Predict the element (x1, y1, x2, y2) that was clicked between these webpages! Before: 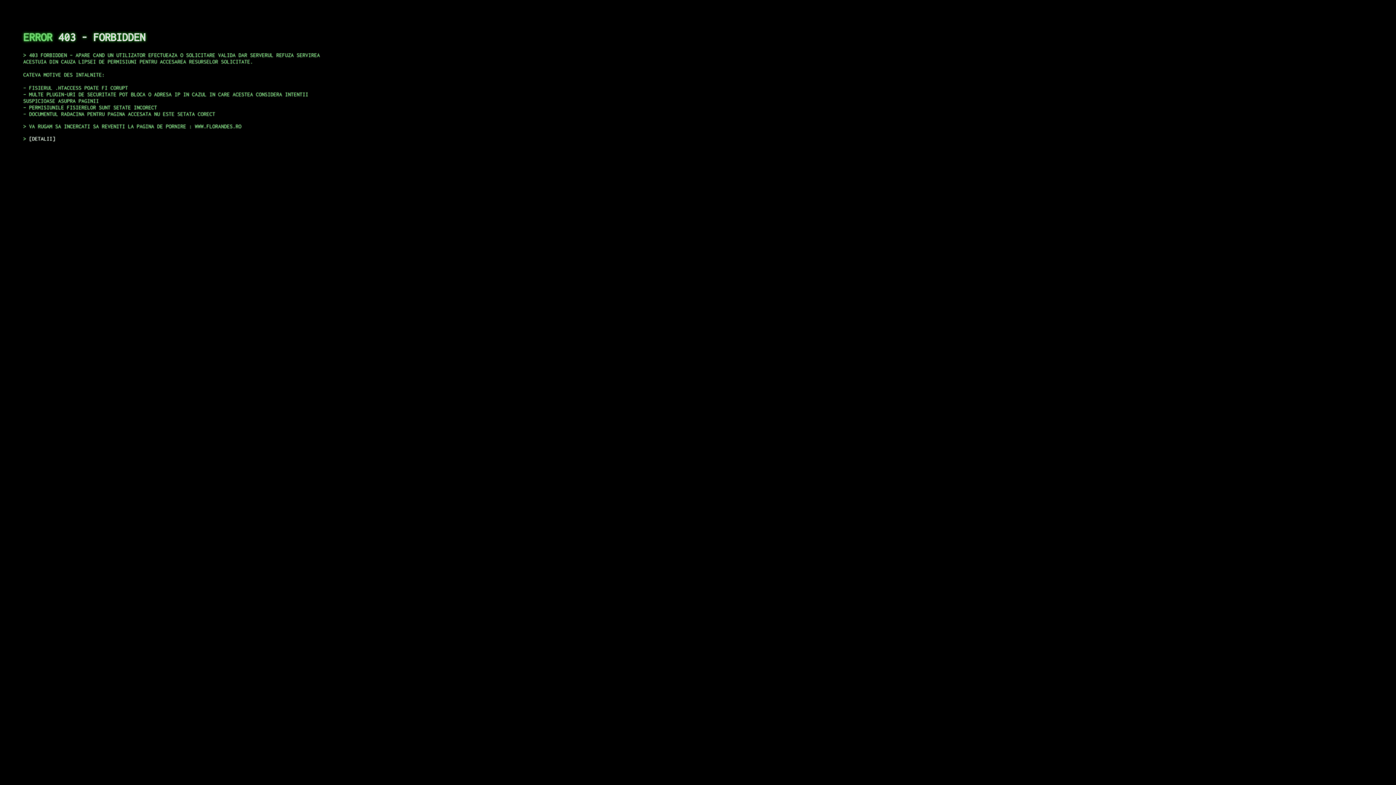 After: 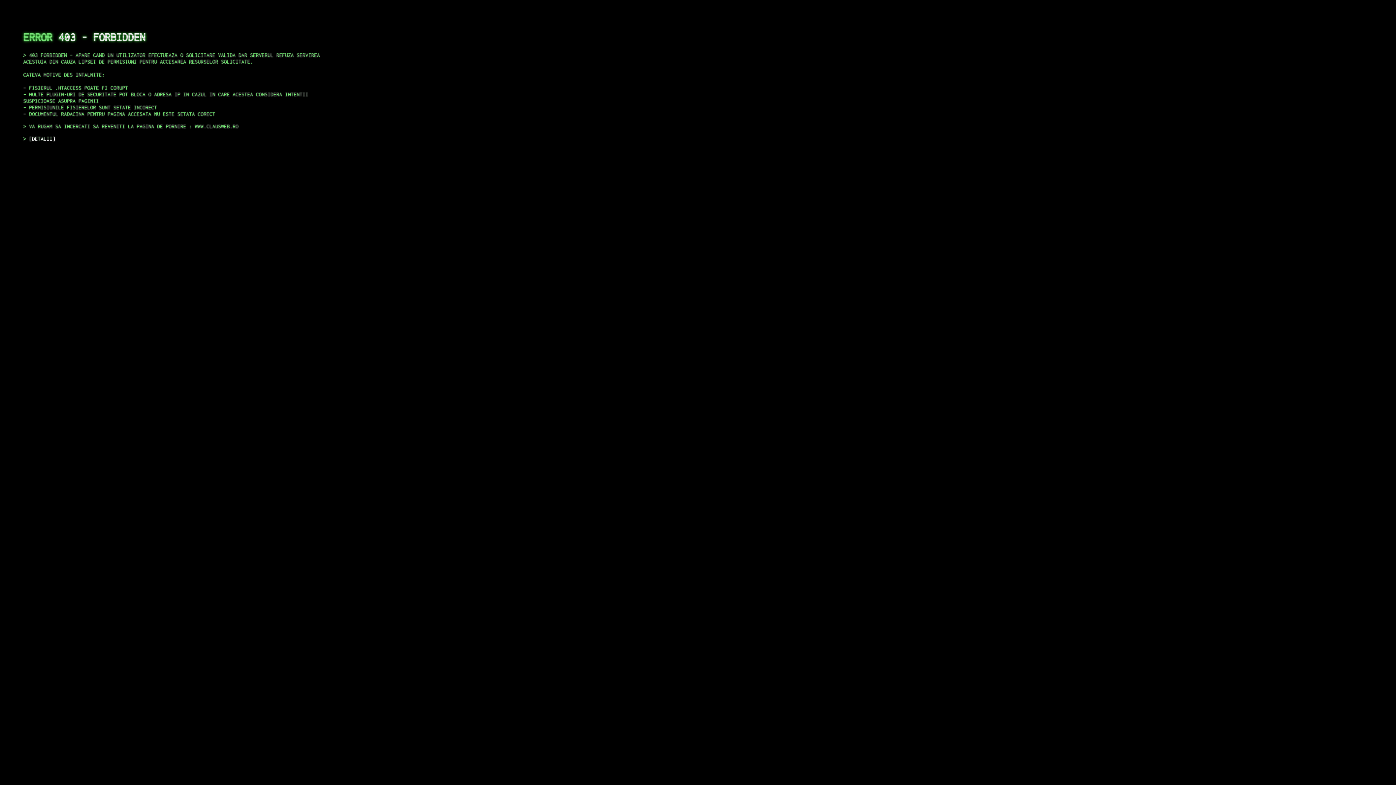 Action: label: DETALII bbox: (29, 135, 55, 141)